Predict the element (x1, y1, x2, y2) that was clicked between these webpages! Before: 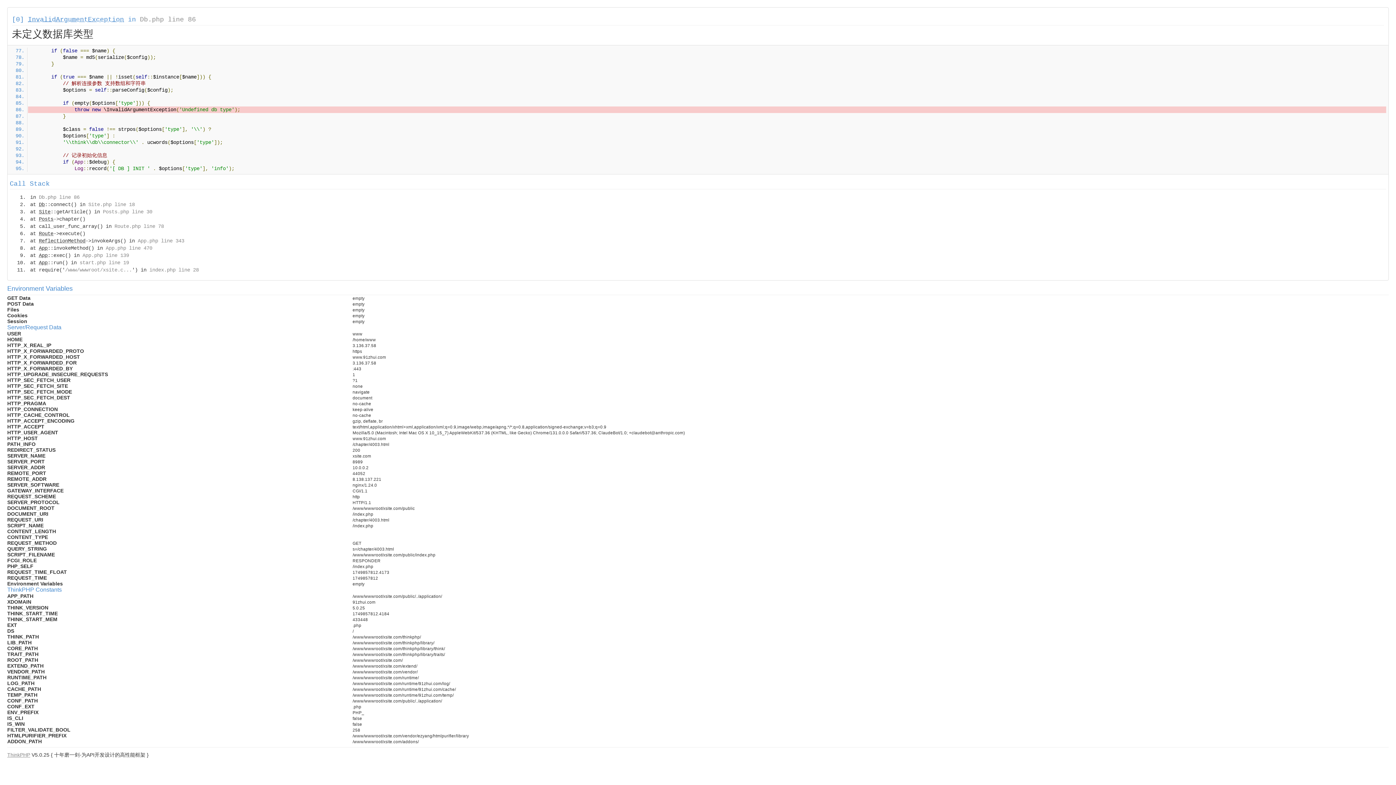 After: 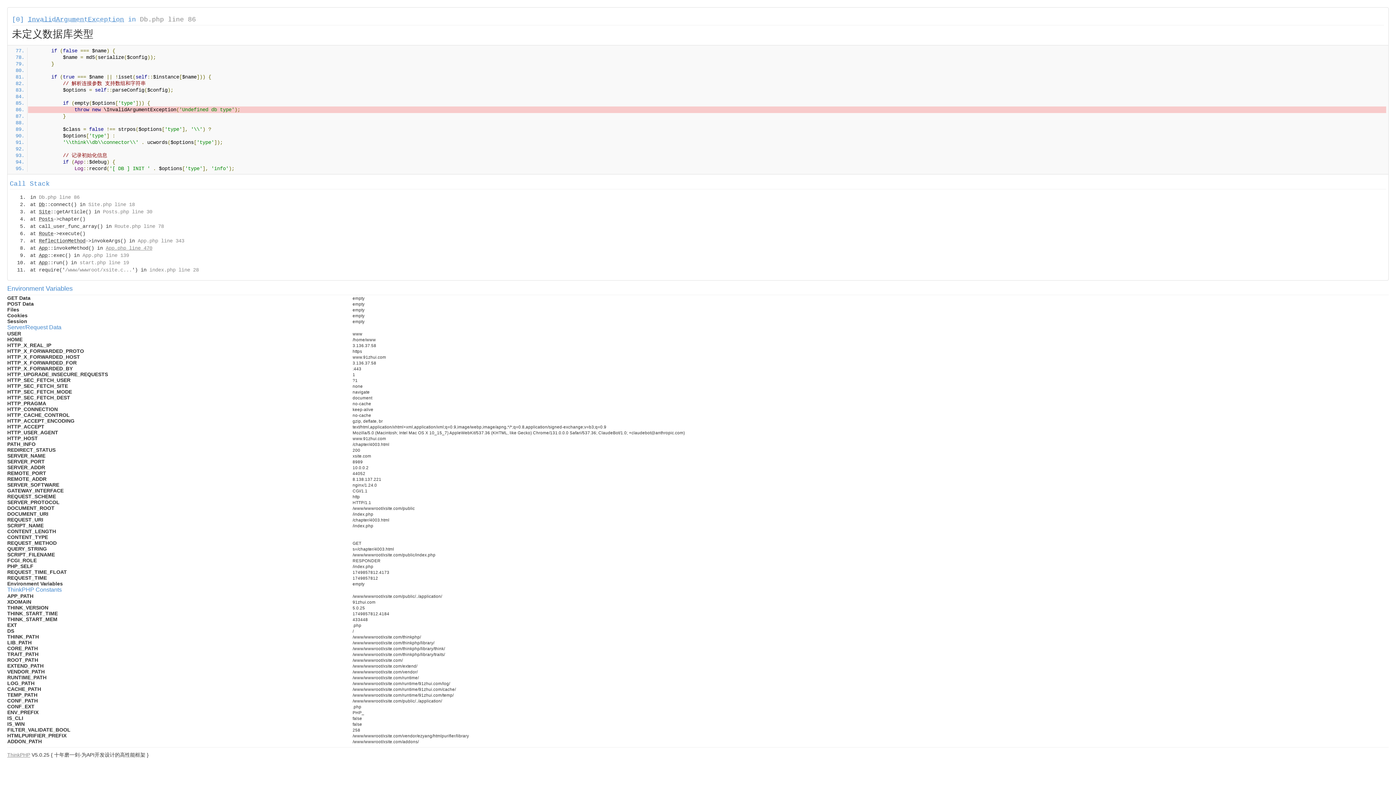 Action: bbox: (105, 245, 152, 251) label: App.php line 470